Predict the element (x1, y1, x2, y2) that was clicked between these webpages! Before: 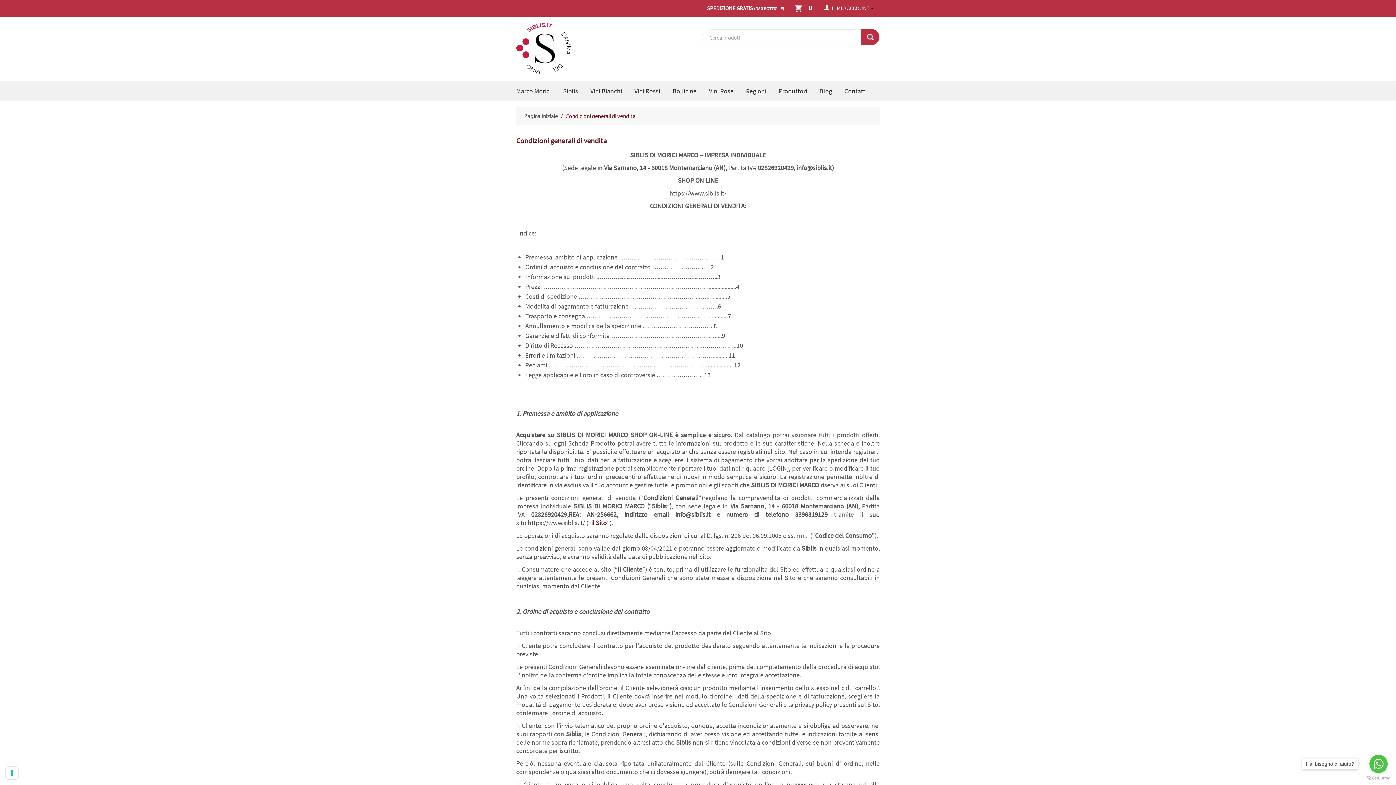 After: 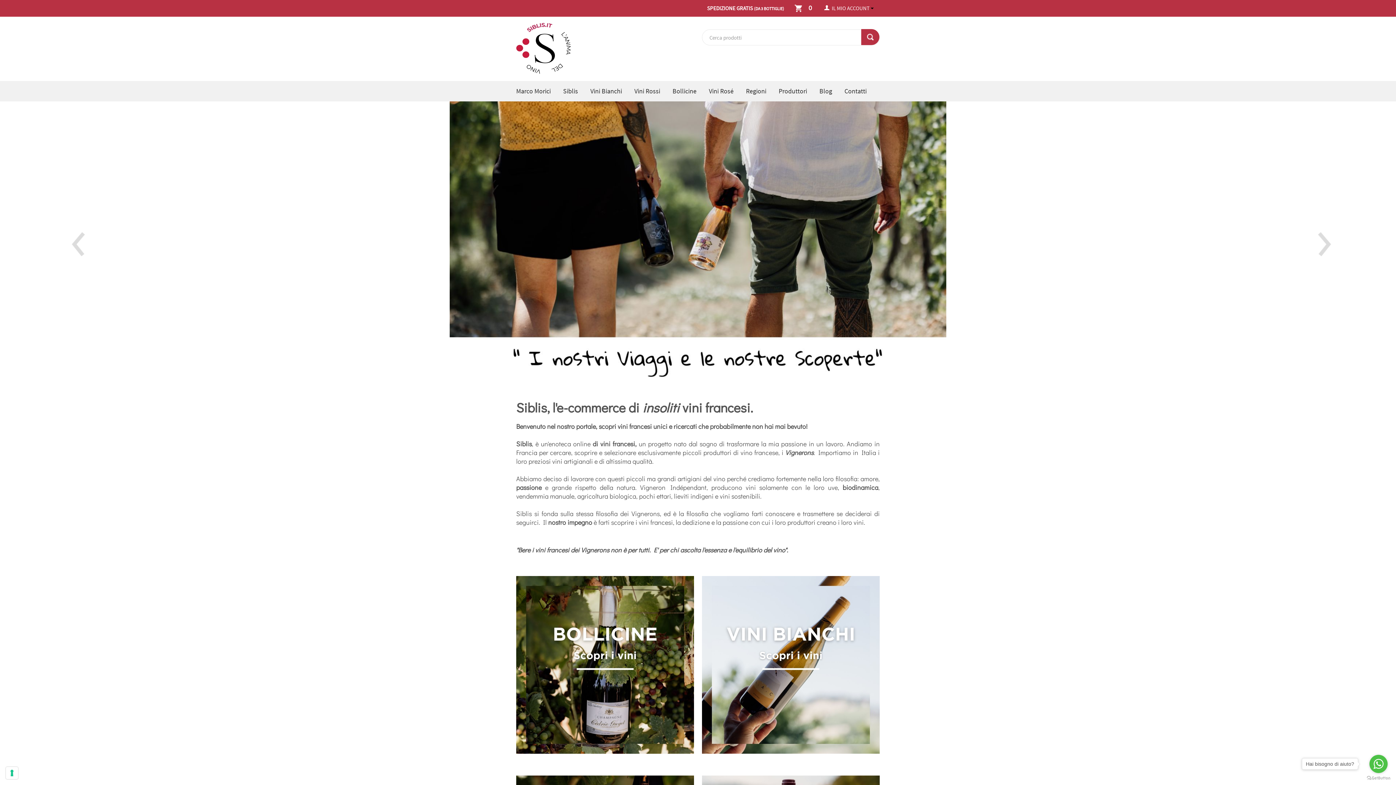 Action: bbox: (516, 43, 570, 51)